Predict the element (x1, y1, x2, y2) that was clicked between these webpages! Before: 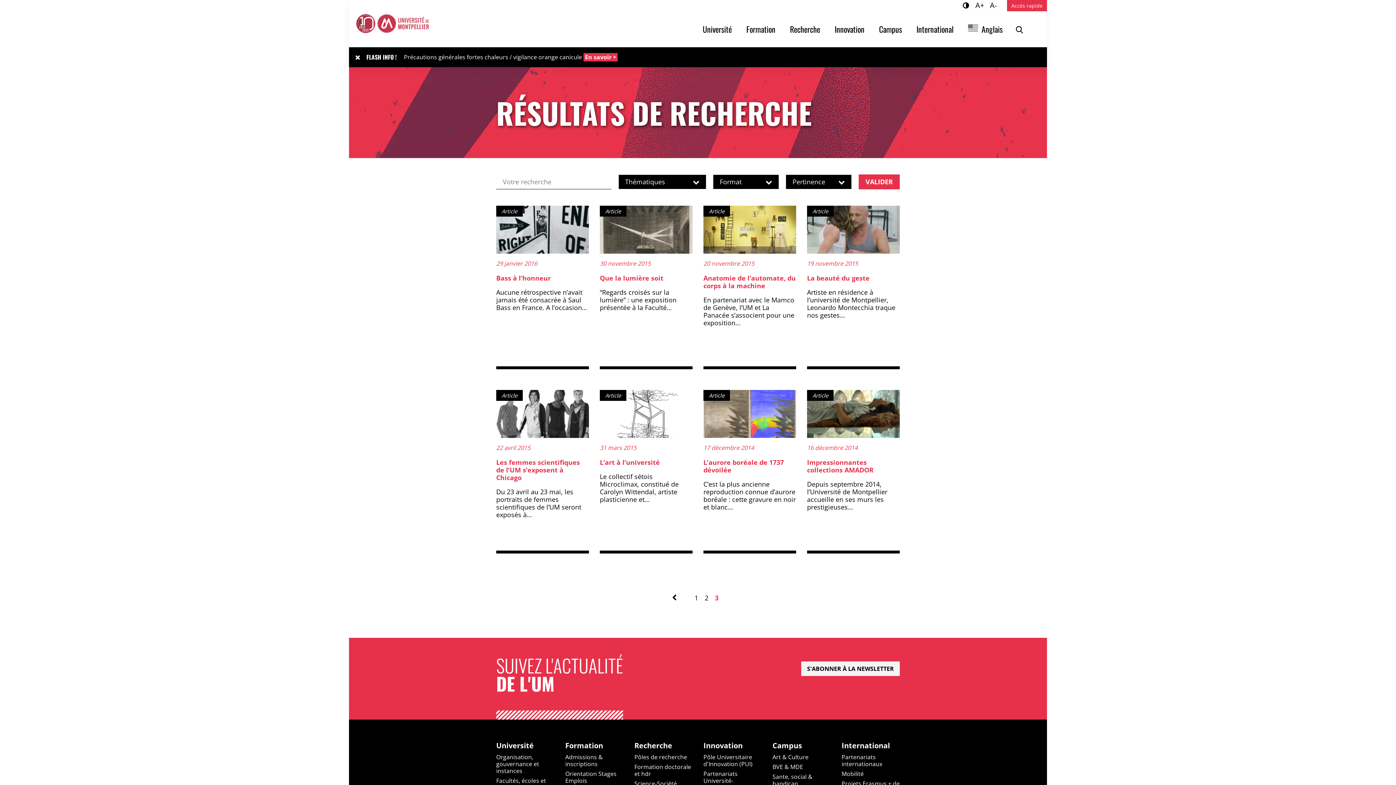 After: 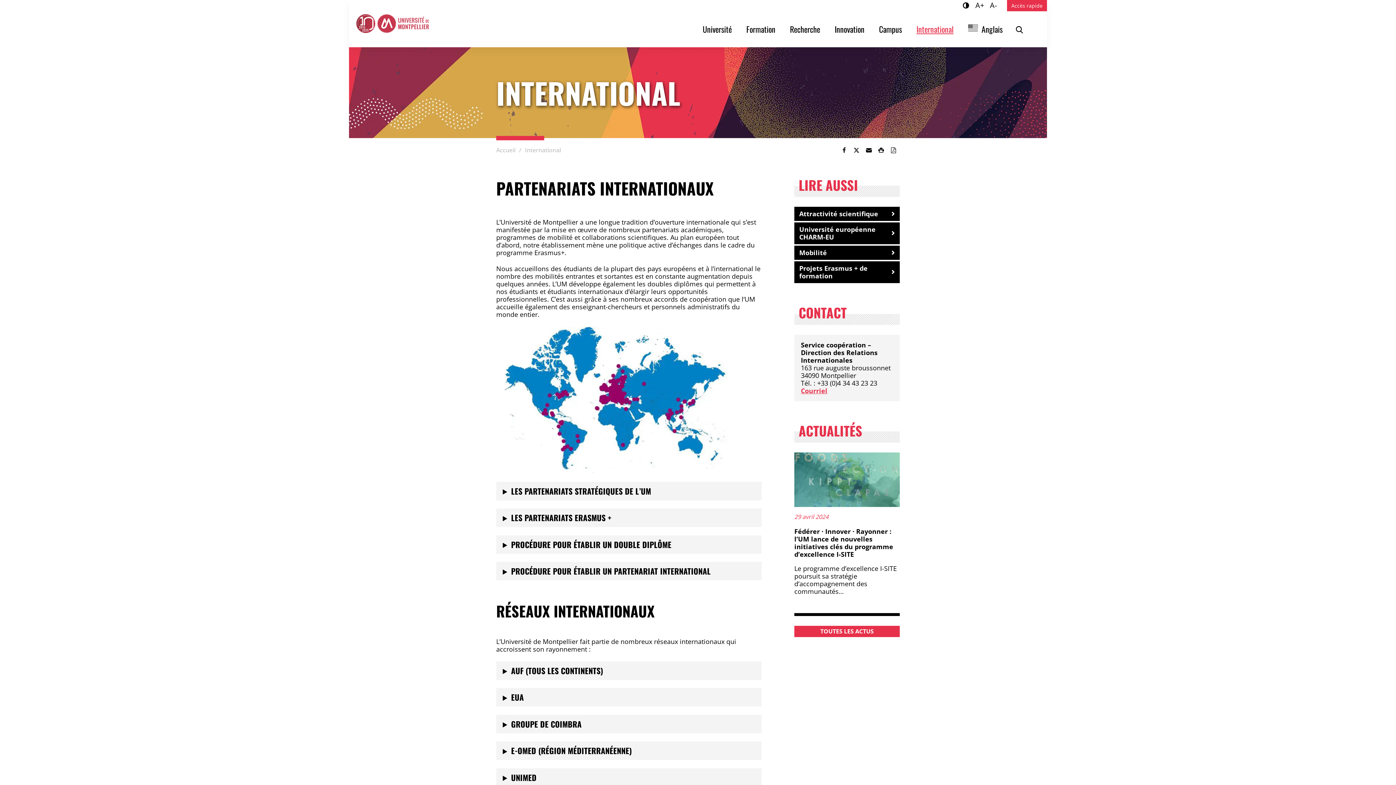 Action: label: Partenariats internationaux bbox: (841, 753, 882, 768)